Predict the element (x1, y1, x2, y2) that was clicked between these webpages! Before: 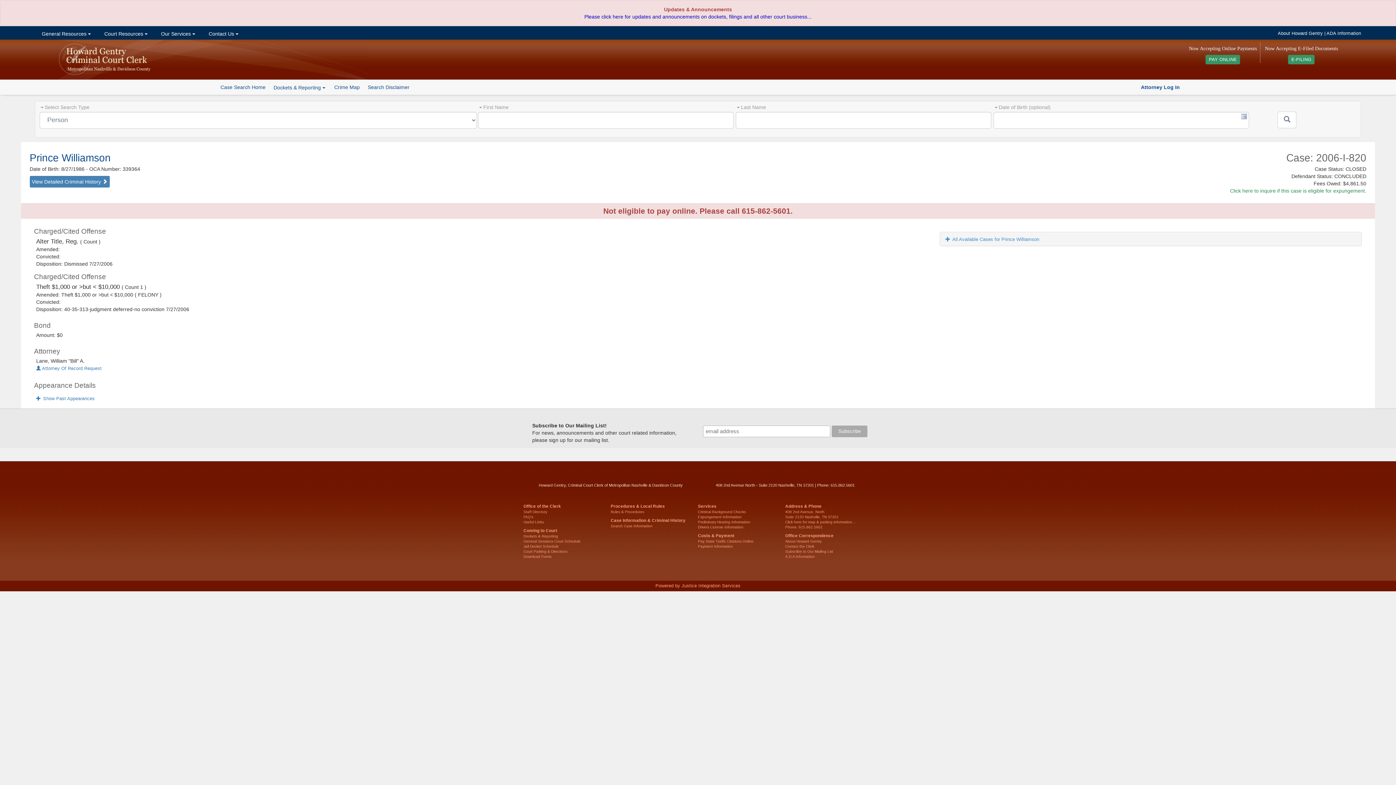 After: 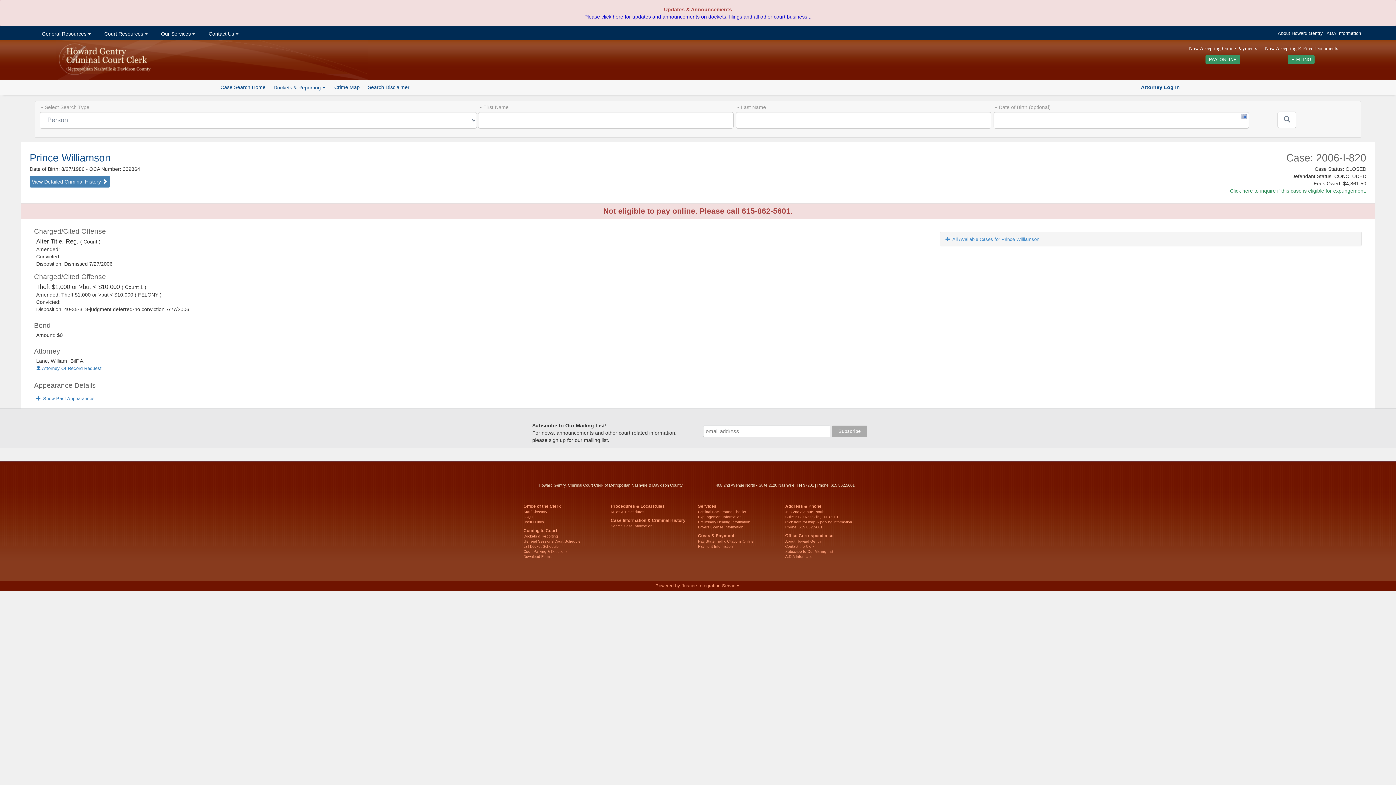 Action: bbox: (29, 152, 110, 163) label: Prince Williamson